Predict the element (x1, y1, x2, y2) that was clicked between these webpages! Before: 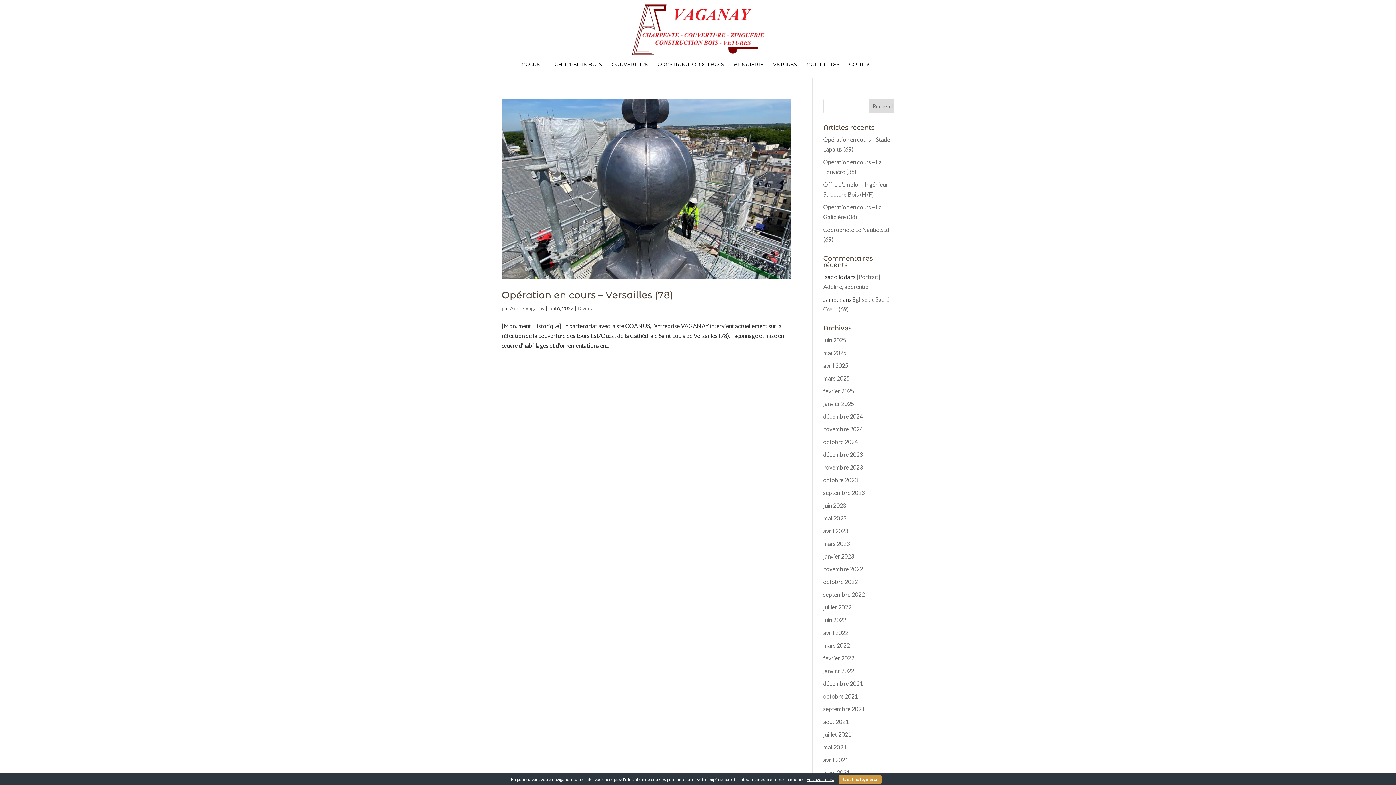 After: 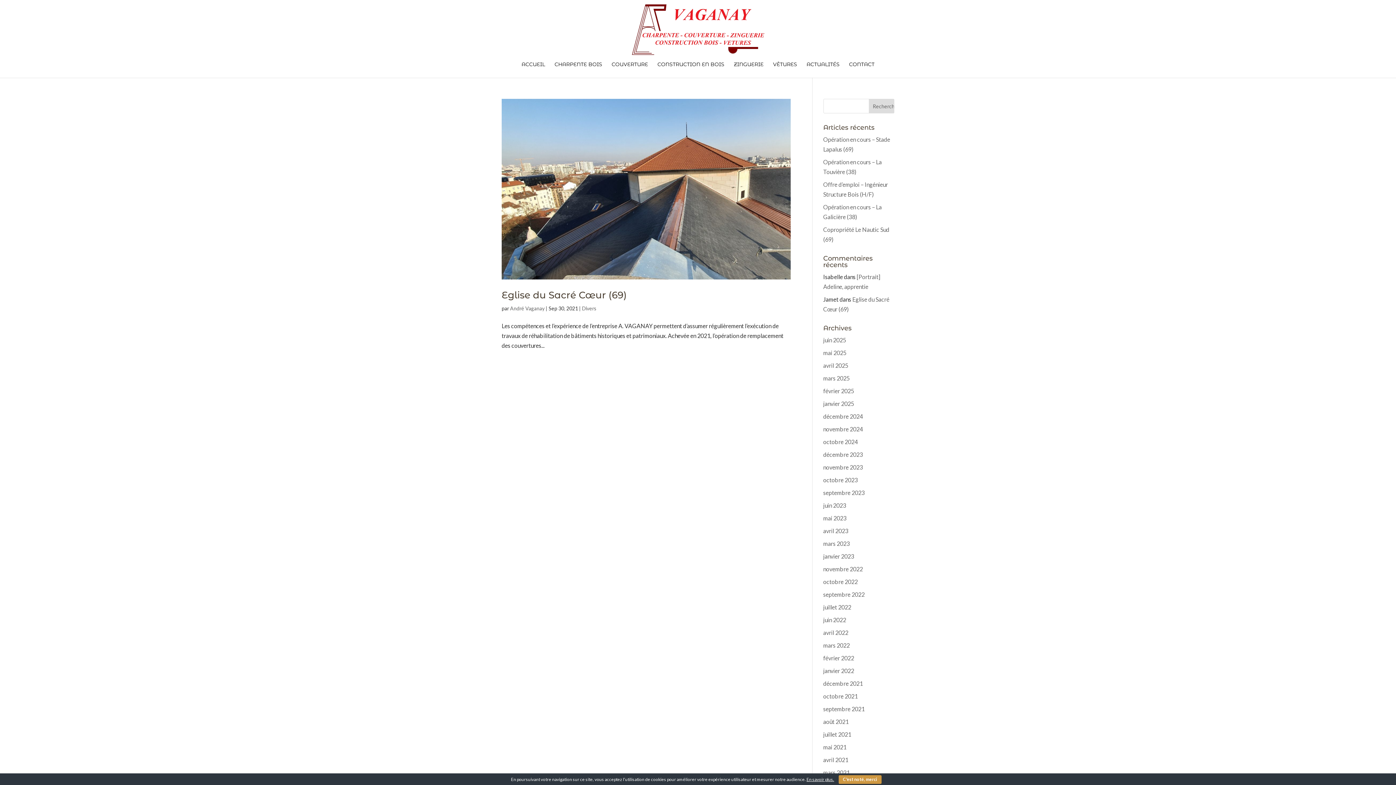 Action: label: septembre 2021 bbox: (823, 705, 864, 712)